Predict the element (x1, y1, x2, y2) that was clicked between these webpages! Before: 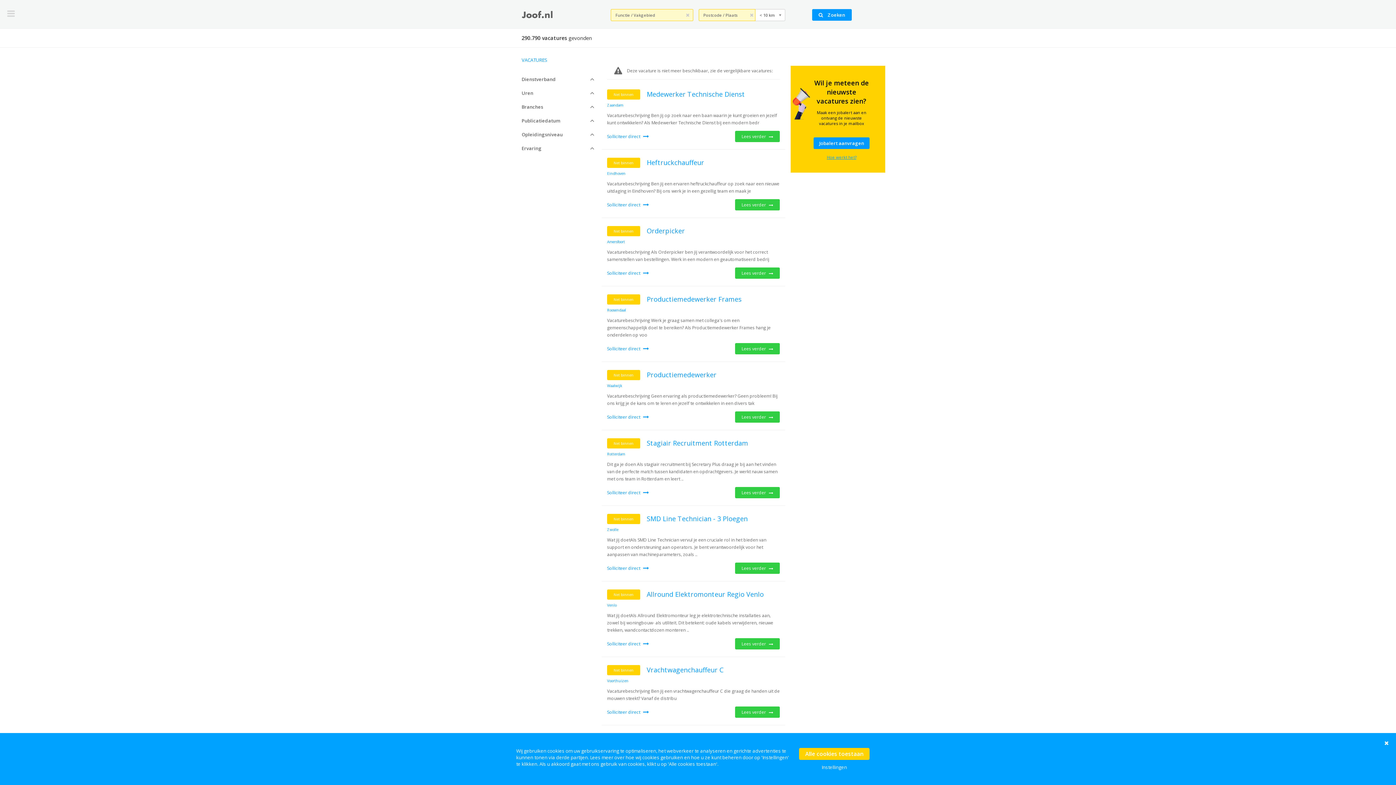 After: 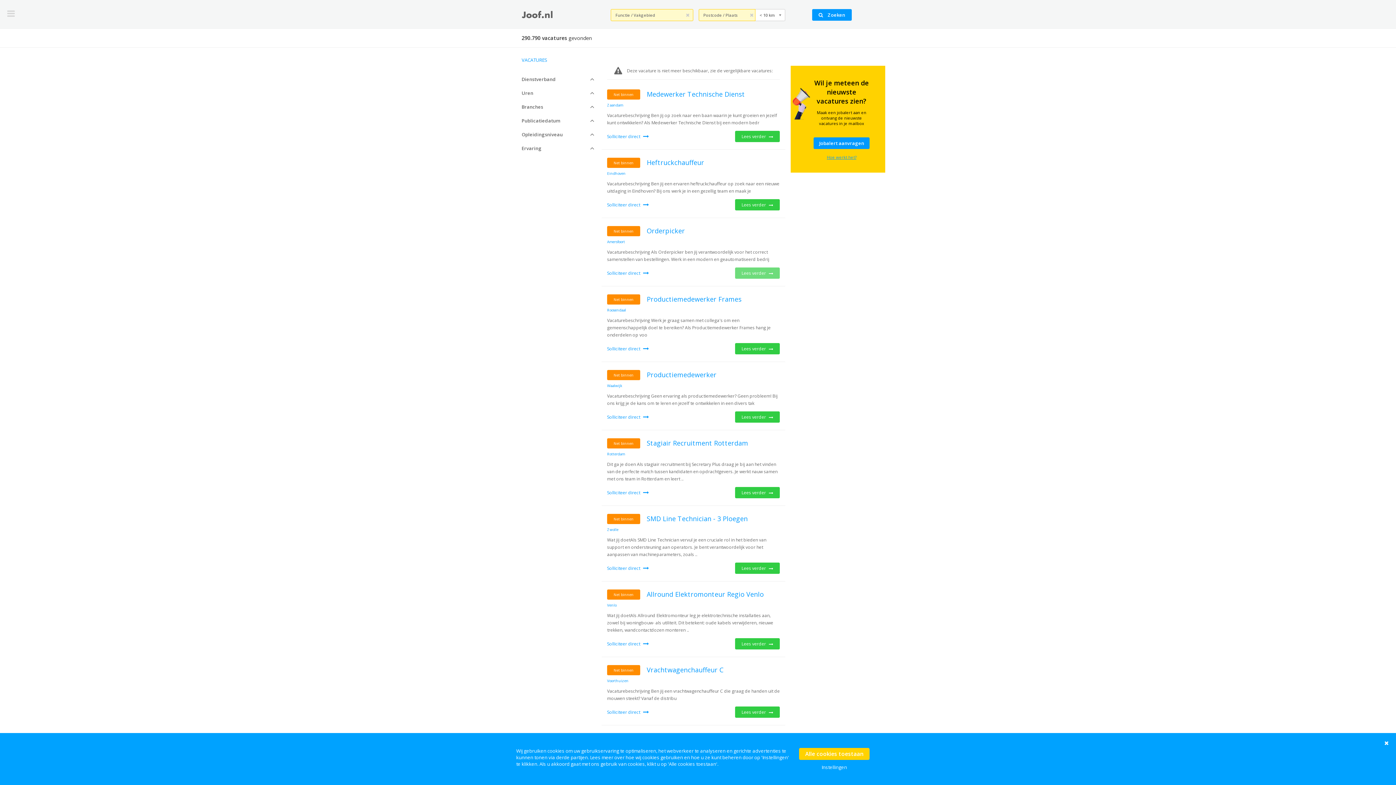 Action: bbox: (735, 267, 779, 278) label: Lees verder 